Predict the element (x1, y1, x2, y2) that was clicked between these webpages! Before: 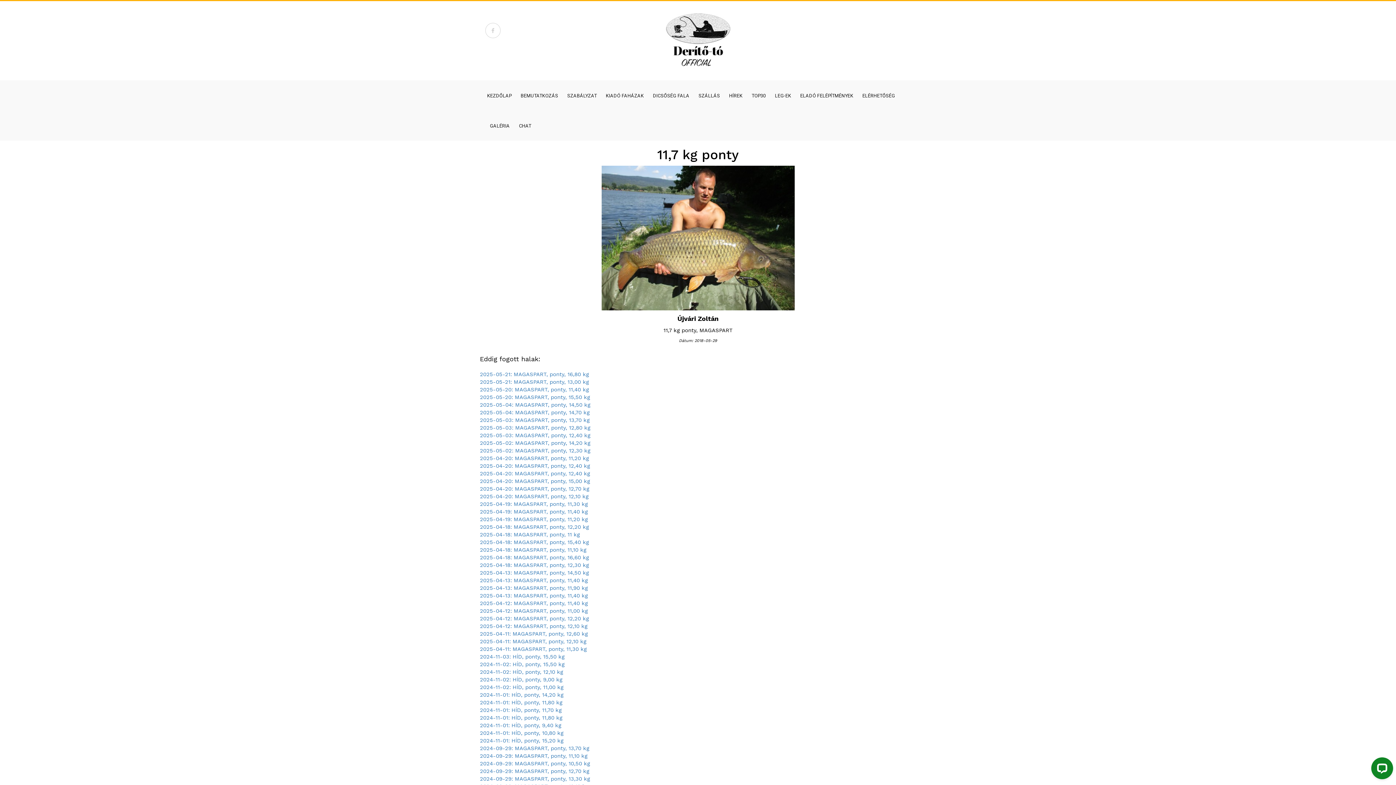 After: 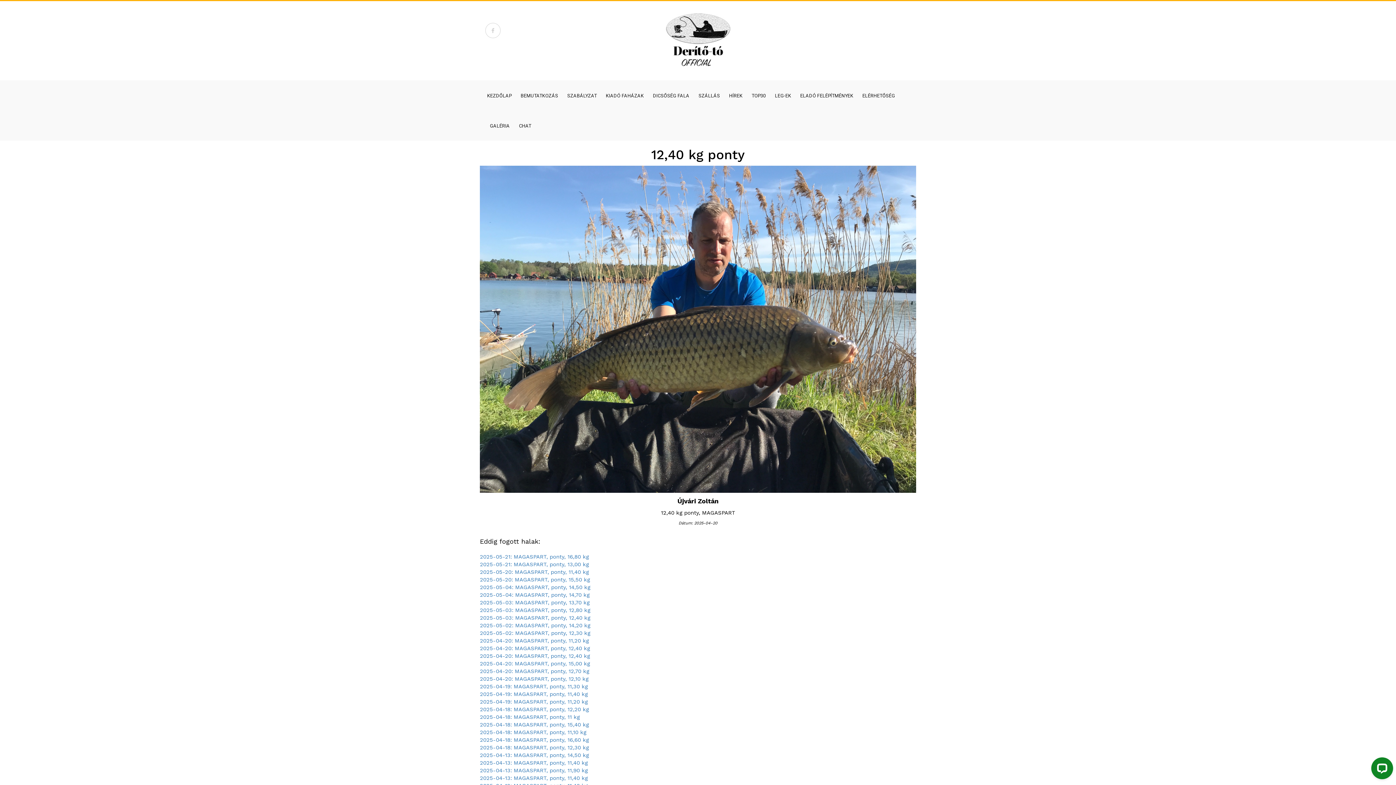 Action: bbox: (480, 470, 590, 477) label: 2025-04-20: MAGASPART, ponty, 12,40 kg